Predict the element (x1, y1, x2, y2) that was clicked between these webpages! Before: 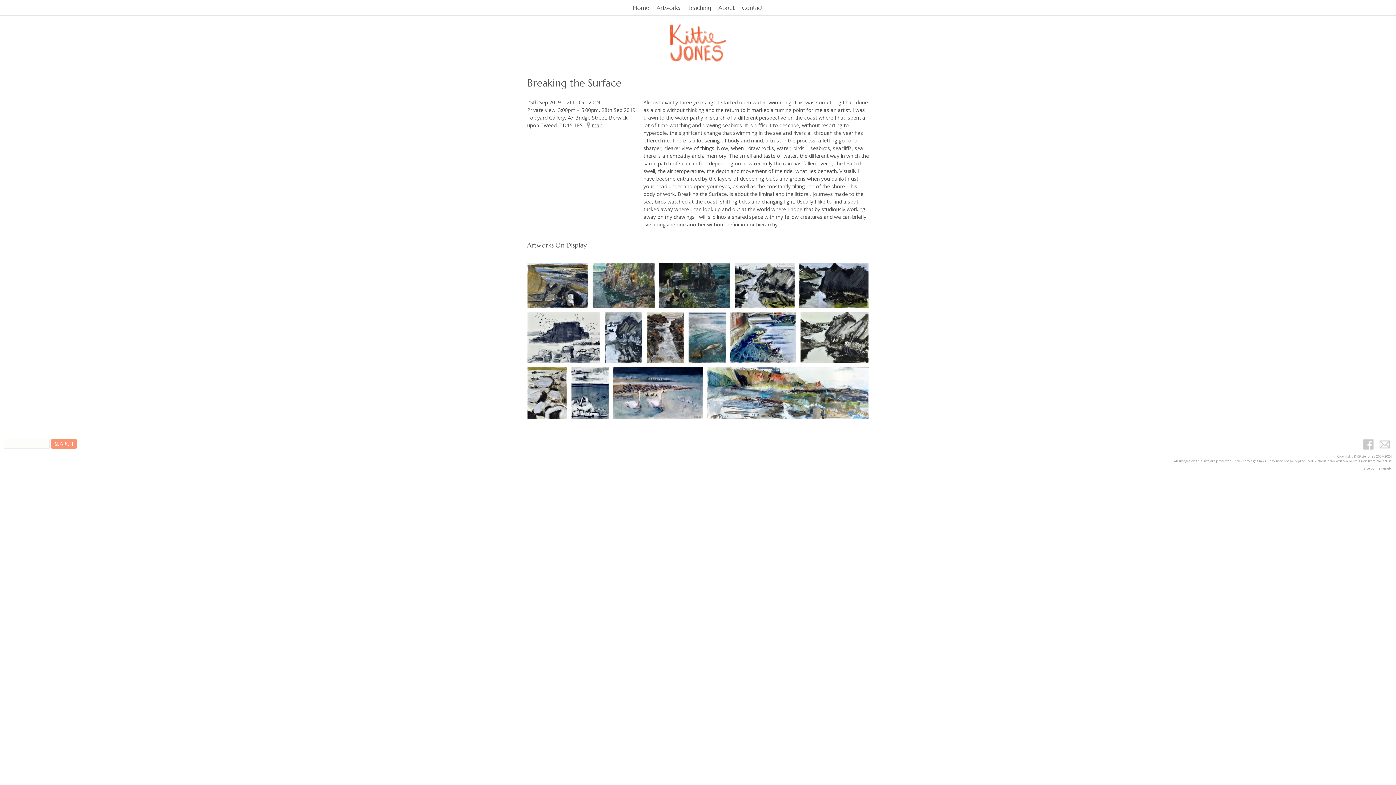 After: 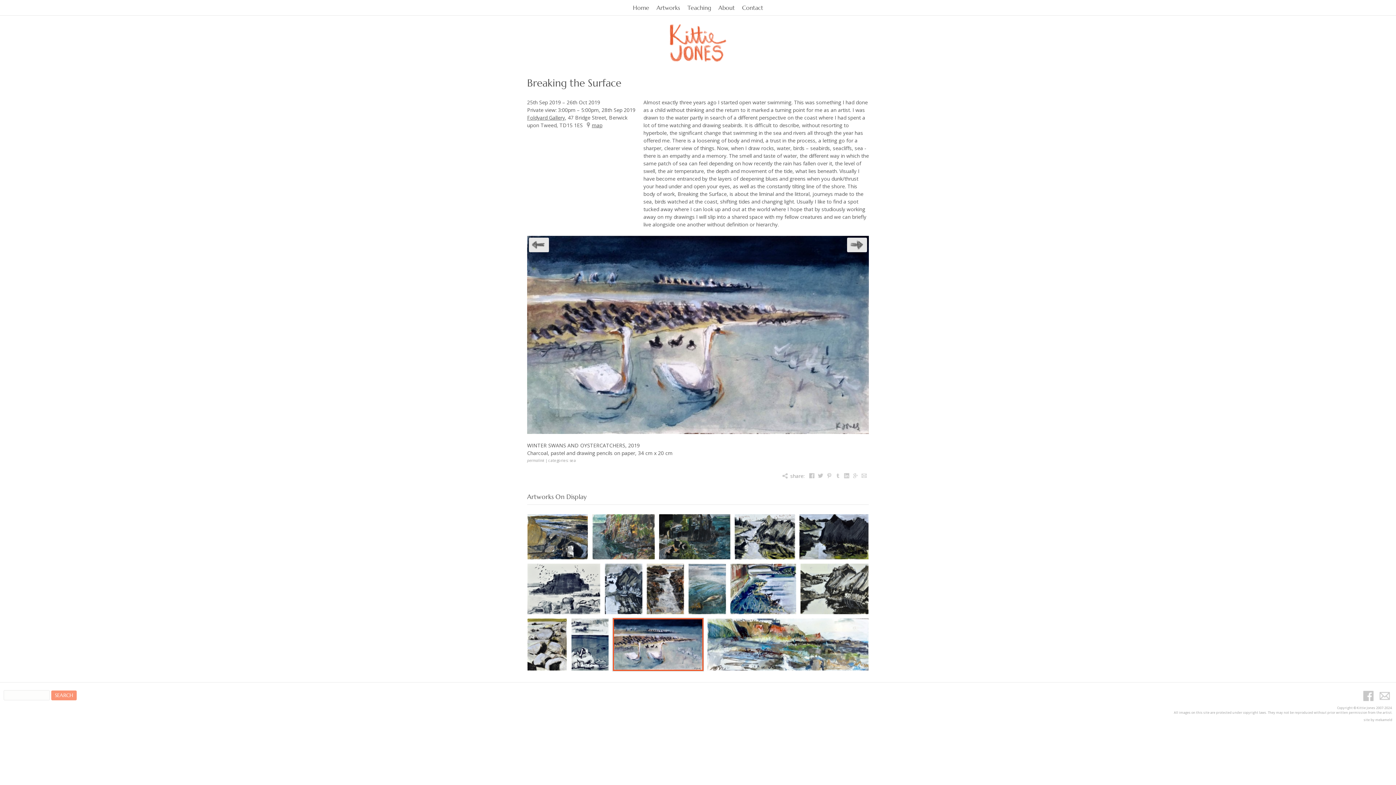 Action: bbox: (613, 366, 703, 419)